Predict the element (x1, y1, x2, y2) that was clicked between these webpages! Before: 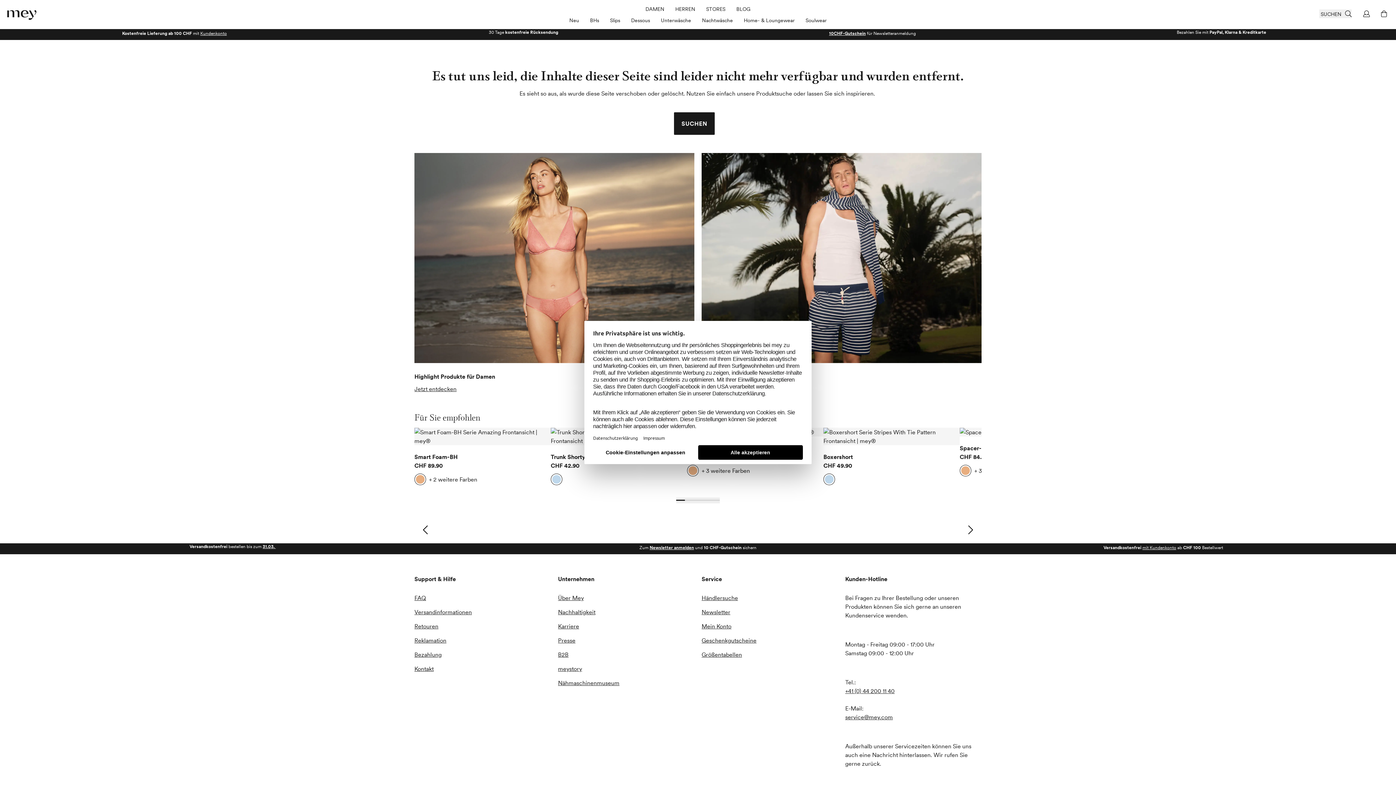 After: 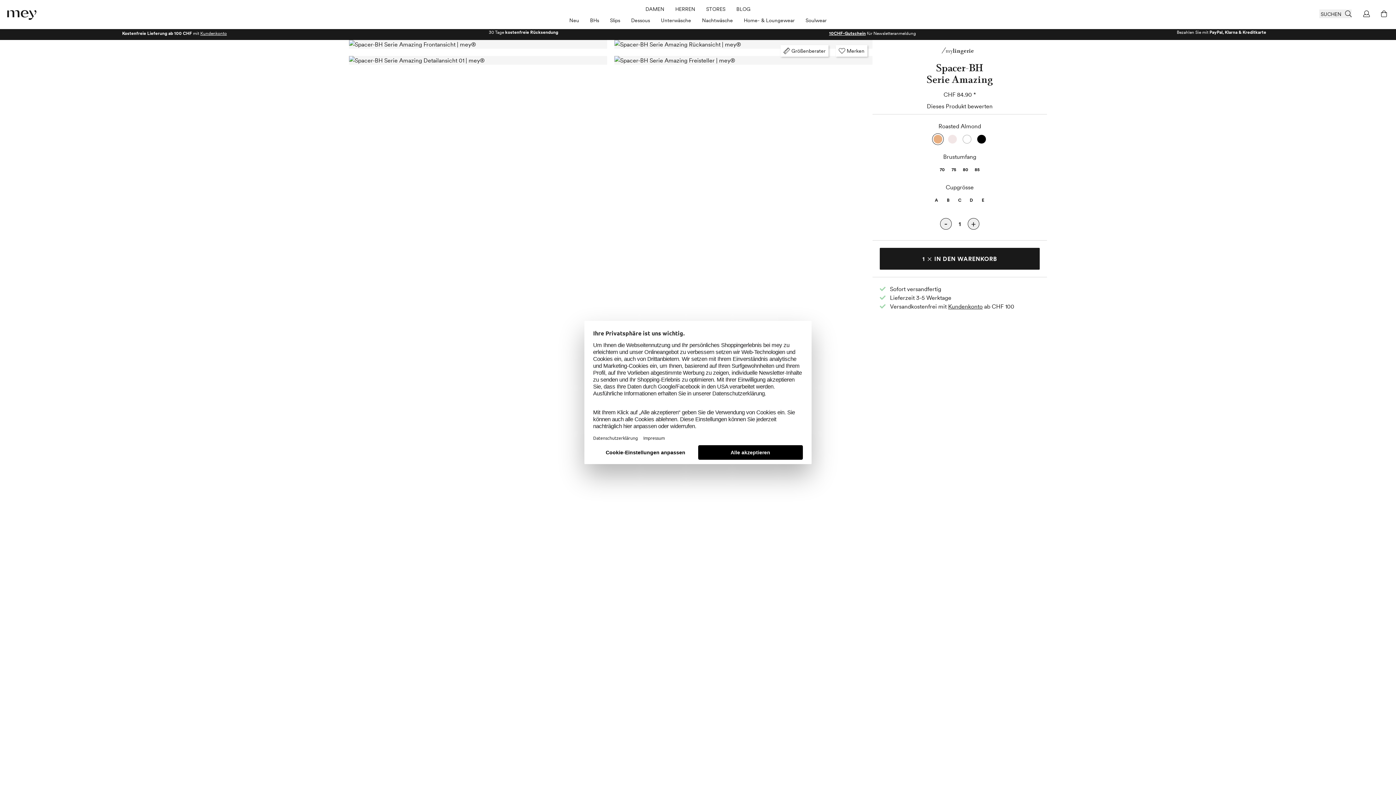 Action: label: + 3 weitere Farben bbox: (701, 467, 750, 474)